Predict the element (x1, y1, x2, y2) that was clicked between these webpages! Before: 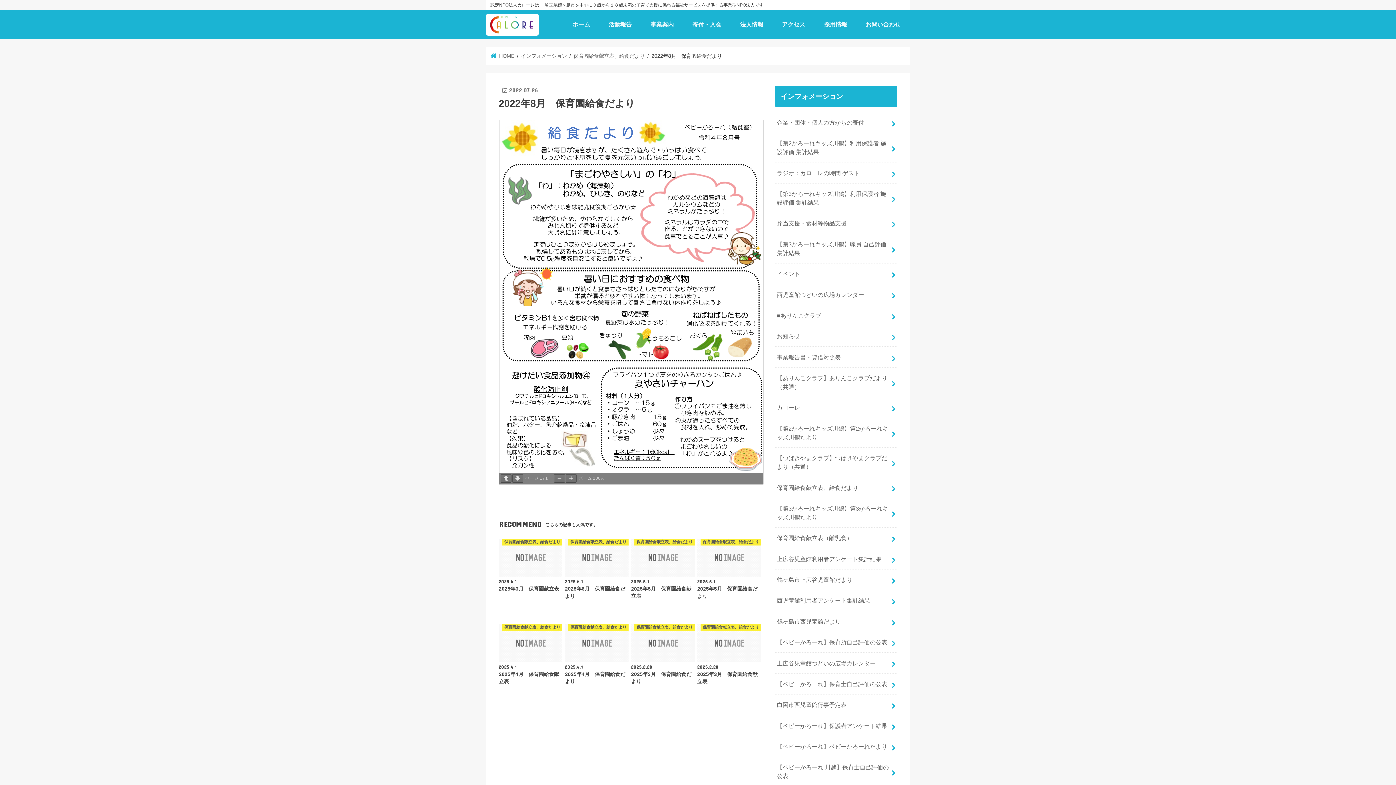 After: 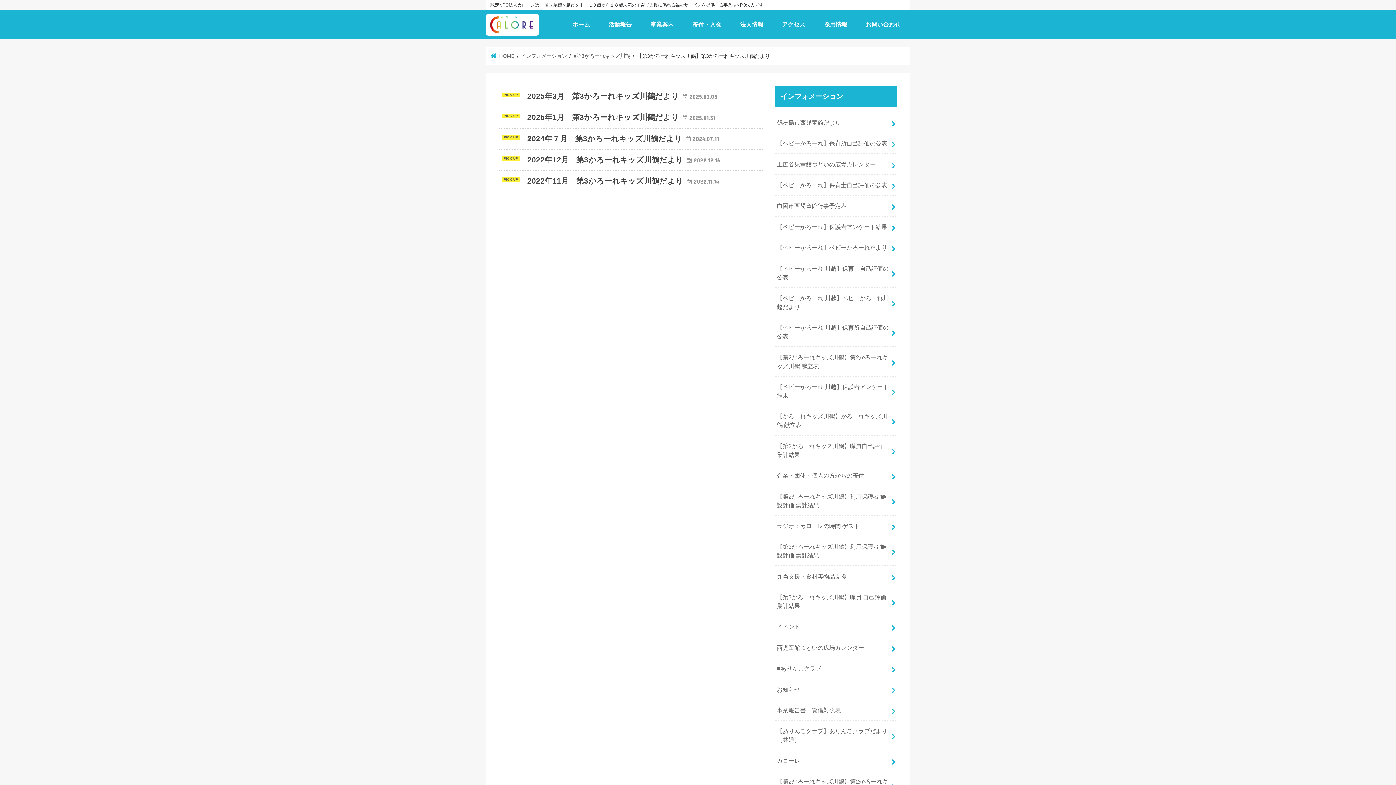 Action: bbox: (775, 498, 897, 527) label: 【第3かろーれキッズ川鶴】第3かろーれキッズ川鶴たより